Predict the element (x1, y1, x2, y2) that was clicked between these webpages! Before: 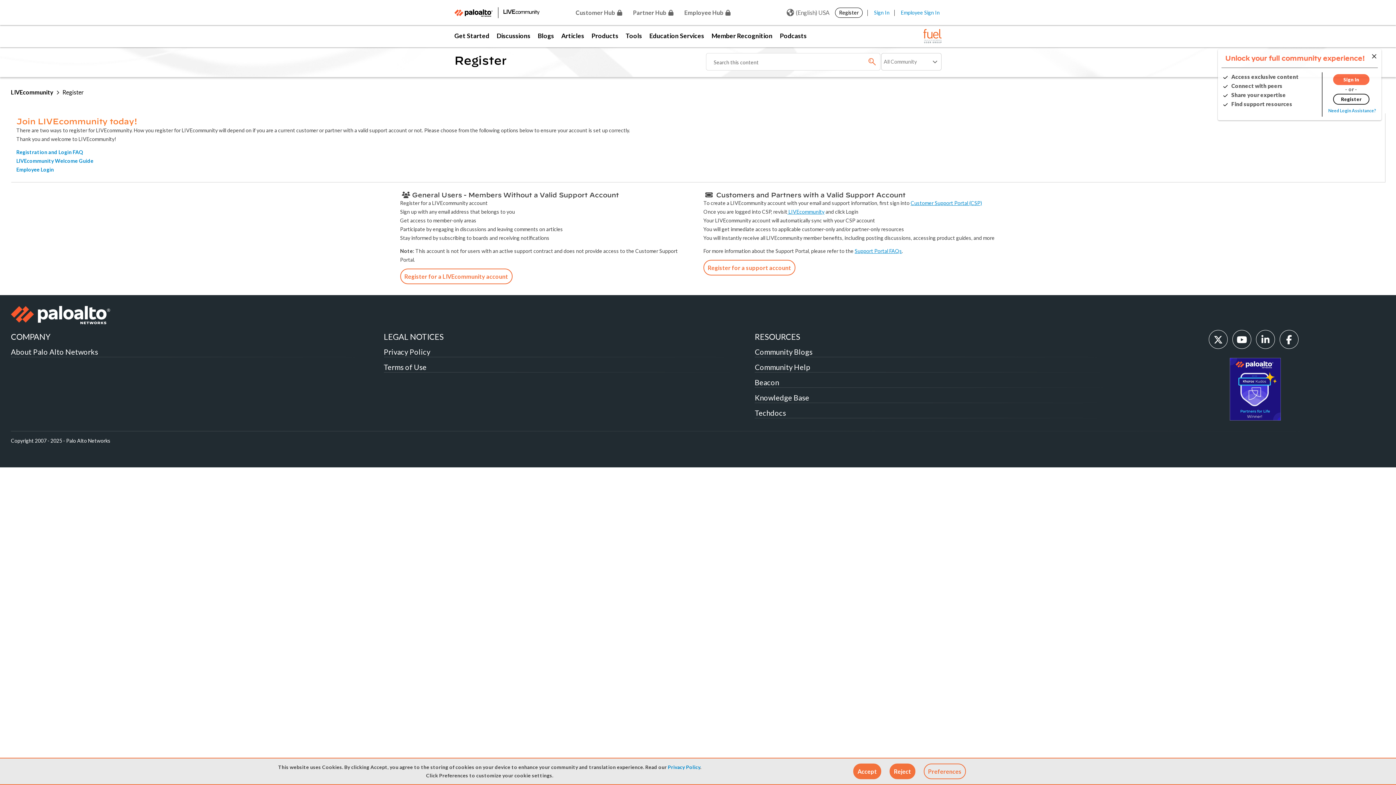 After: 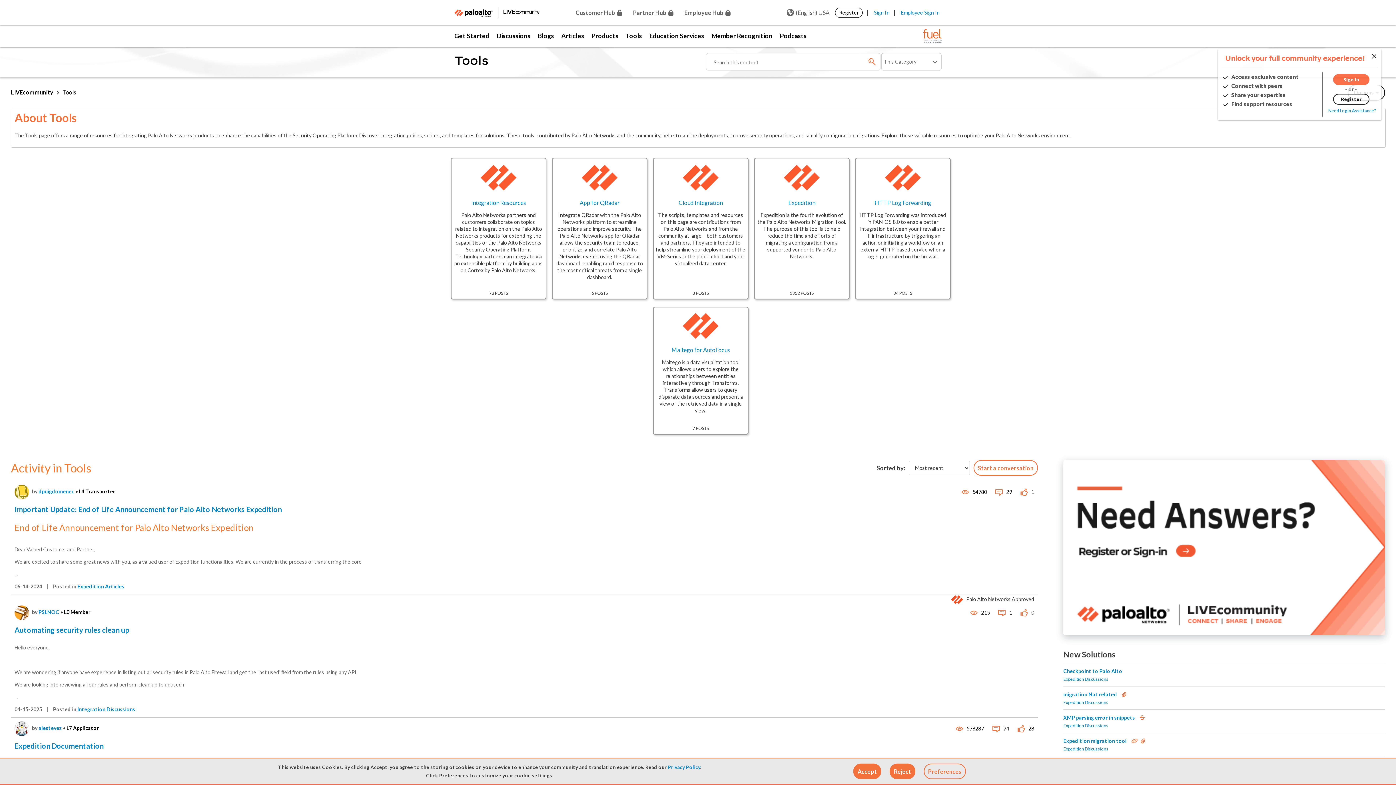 Action: label: Tools bbox: (622, 25, 645, 47)